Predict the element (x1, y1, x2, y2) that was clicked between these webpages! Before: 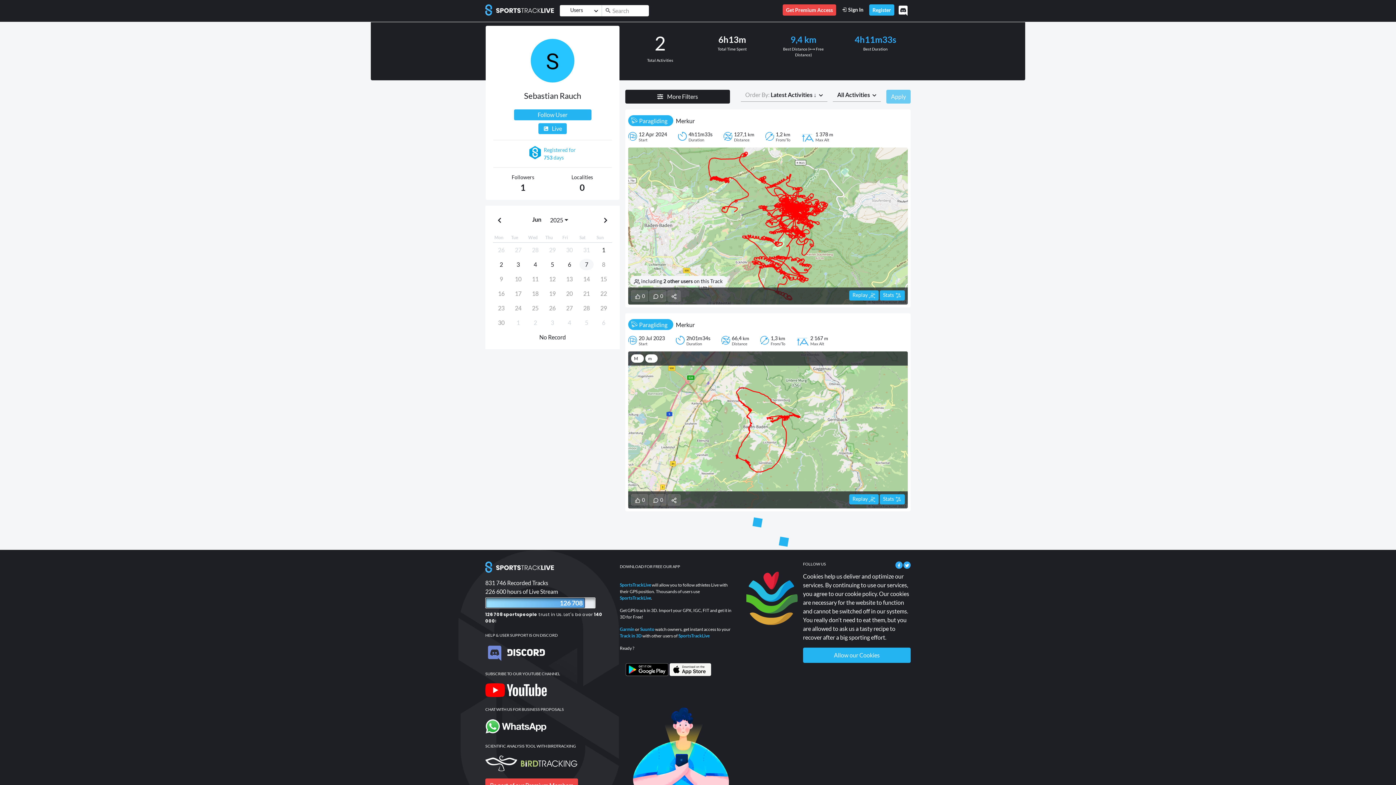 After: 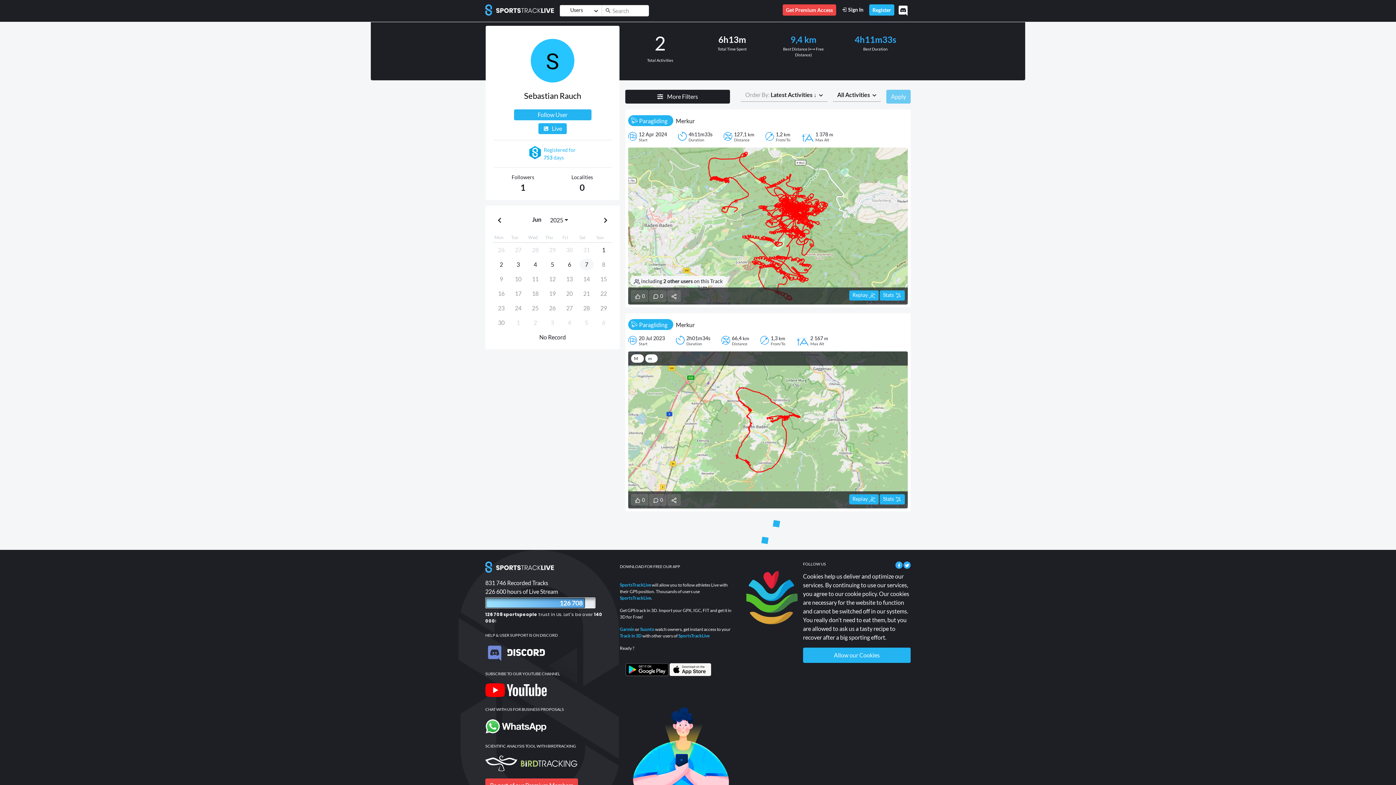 Action: bbox: (524, 90, 581, 100) label: Sebastian Rauch